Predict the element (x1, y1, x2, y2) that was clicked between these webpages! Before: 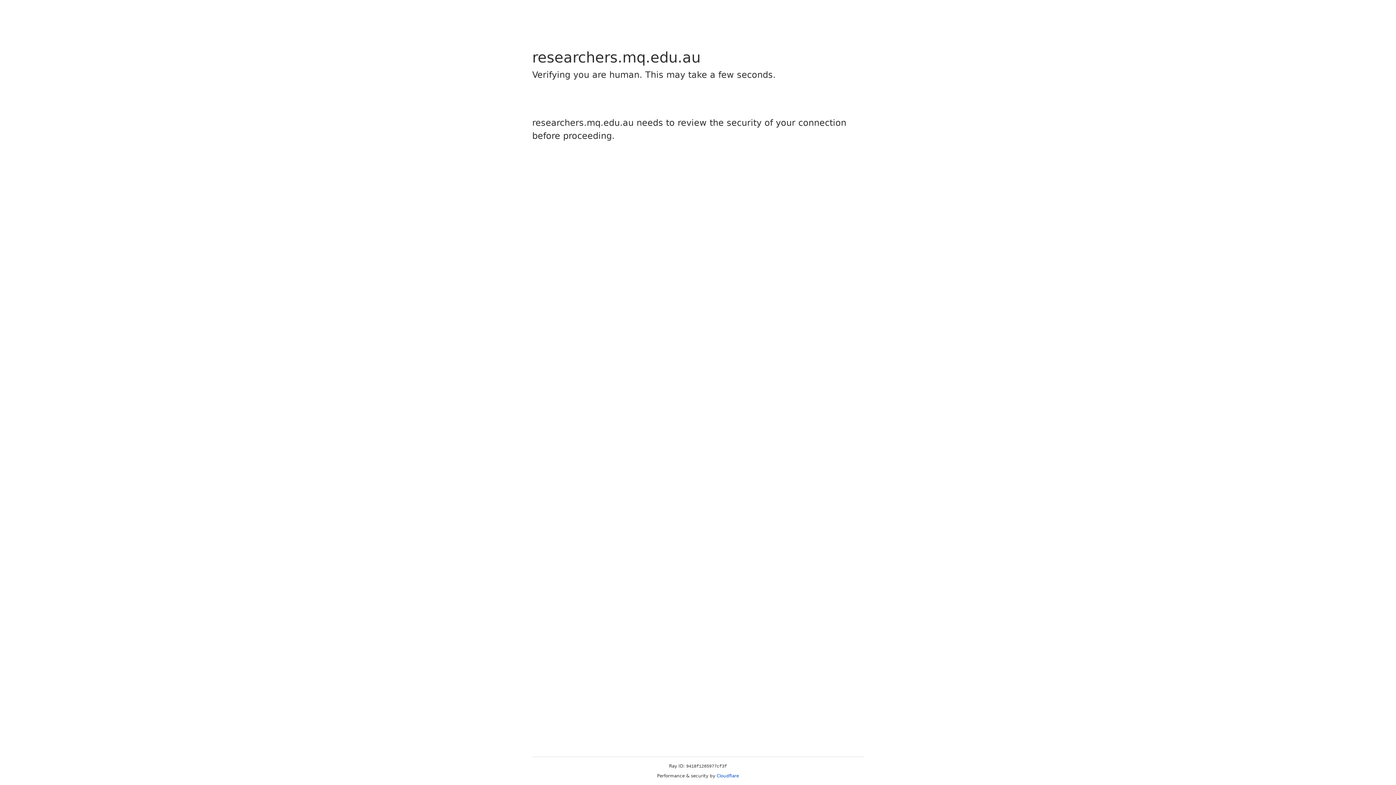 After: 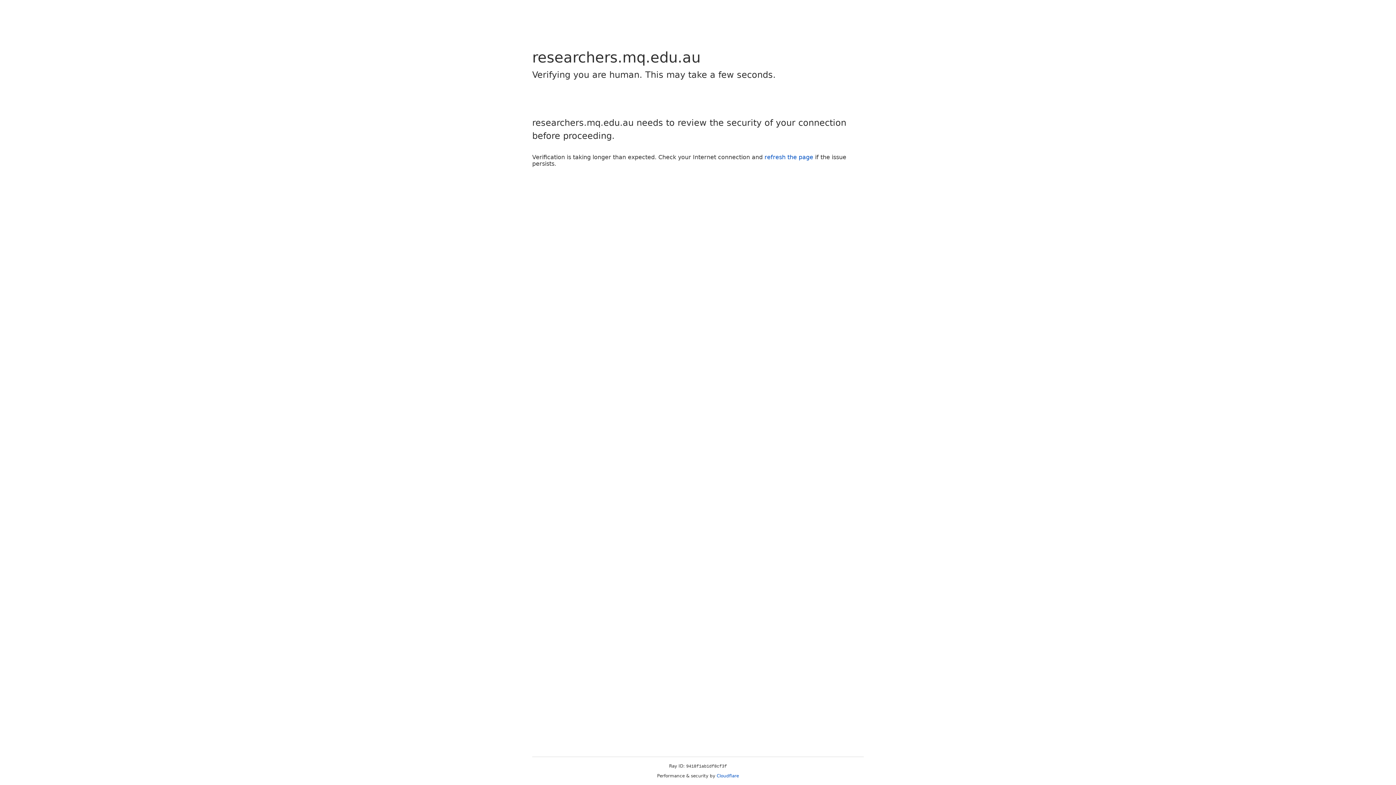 Action: bbox: (716, 773, 739, 778) label: Cloudflare